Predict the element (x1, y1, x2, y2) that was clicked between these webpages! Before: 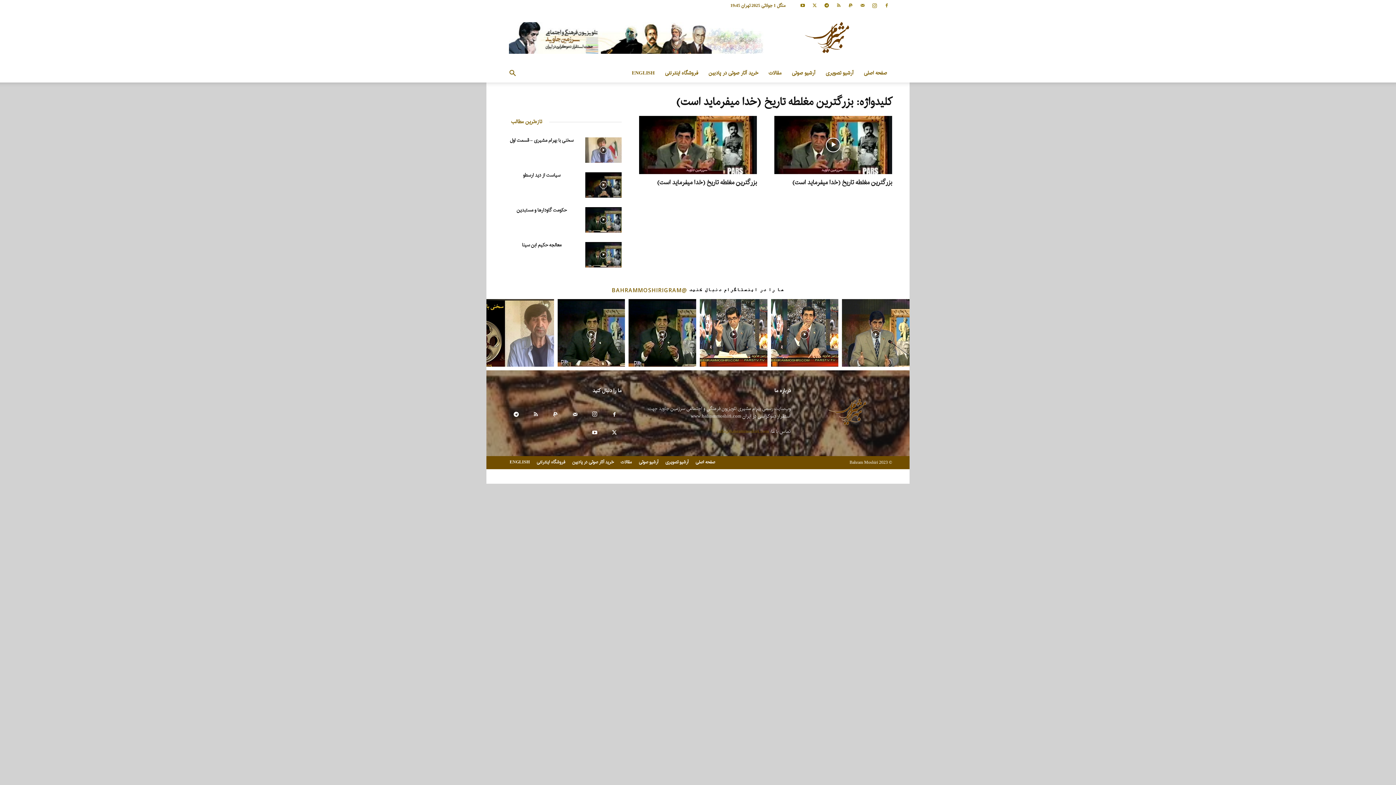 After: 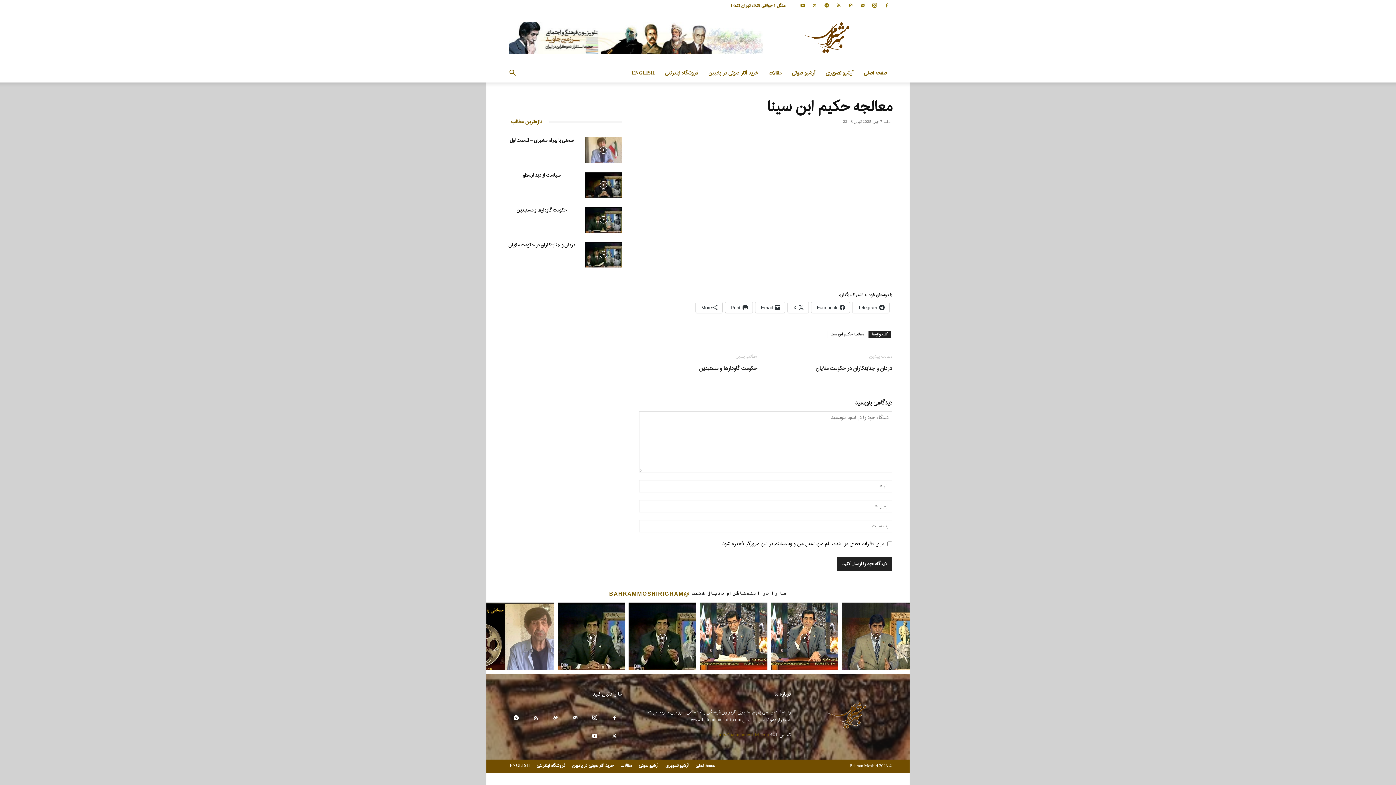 Action: bbox: (522, 241, 561, 249) label: معالجه حکیم ابن سینا